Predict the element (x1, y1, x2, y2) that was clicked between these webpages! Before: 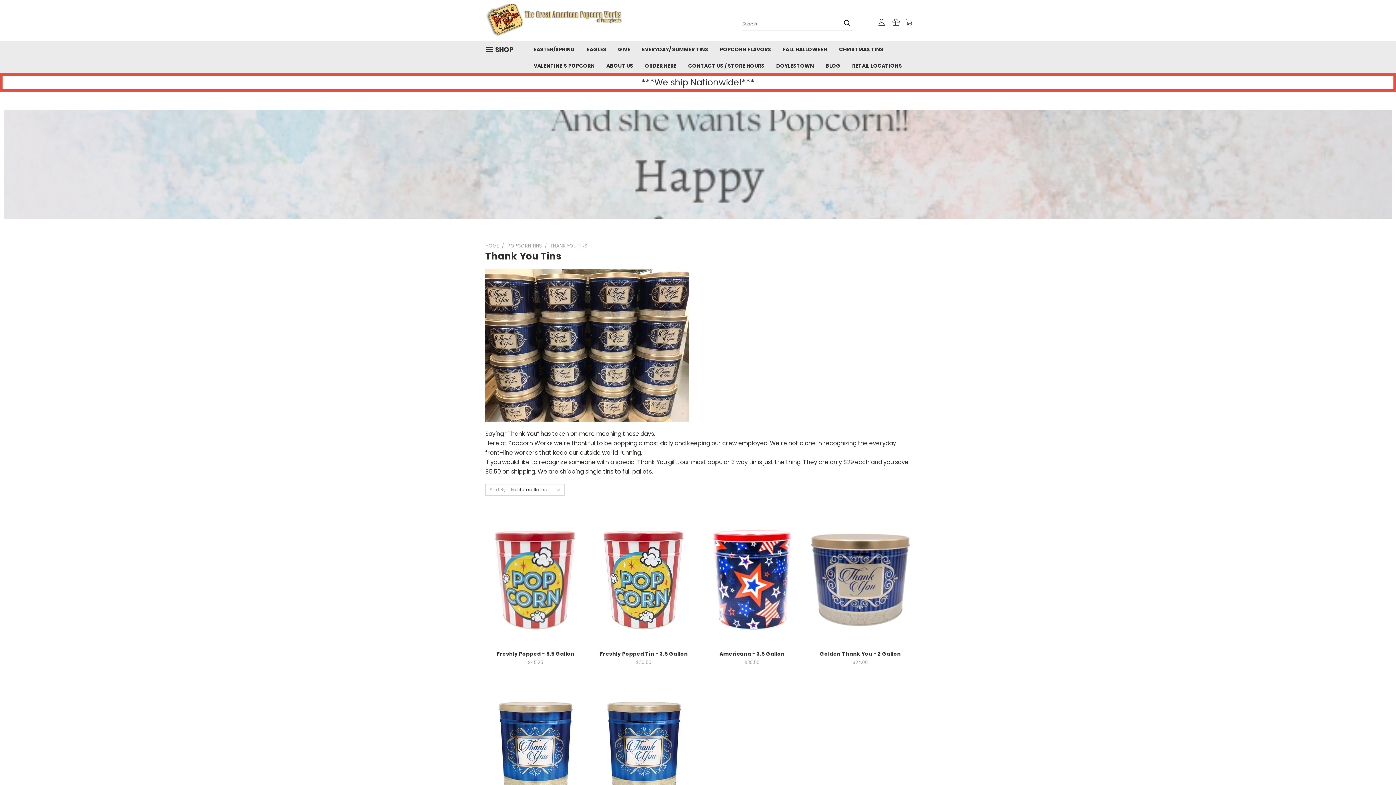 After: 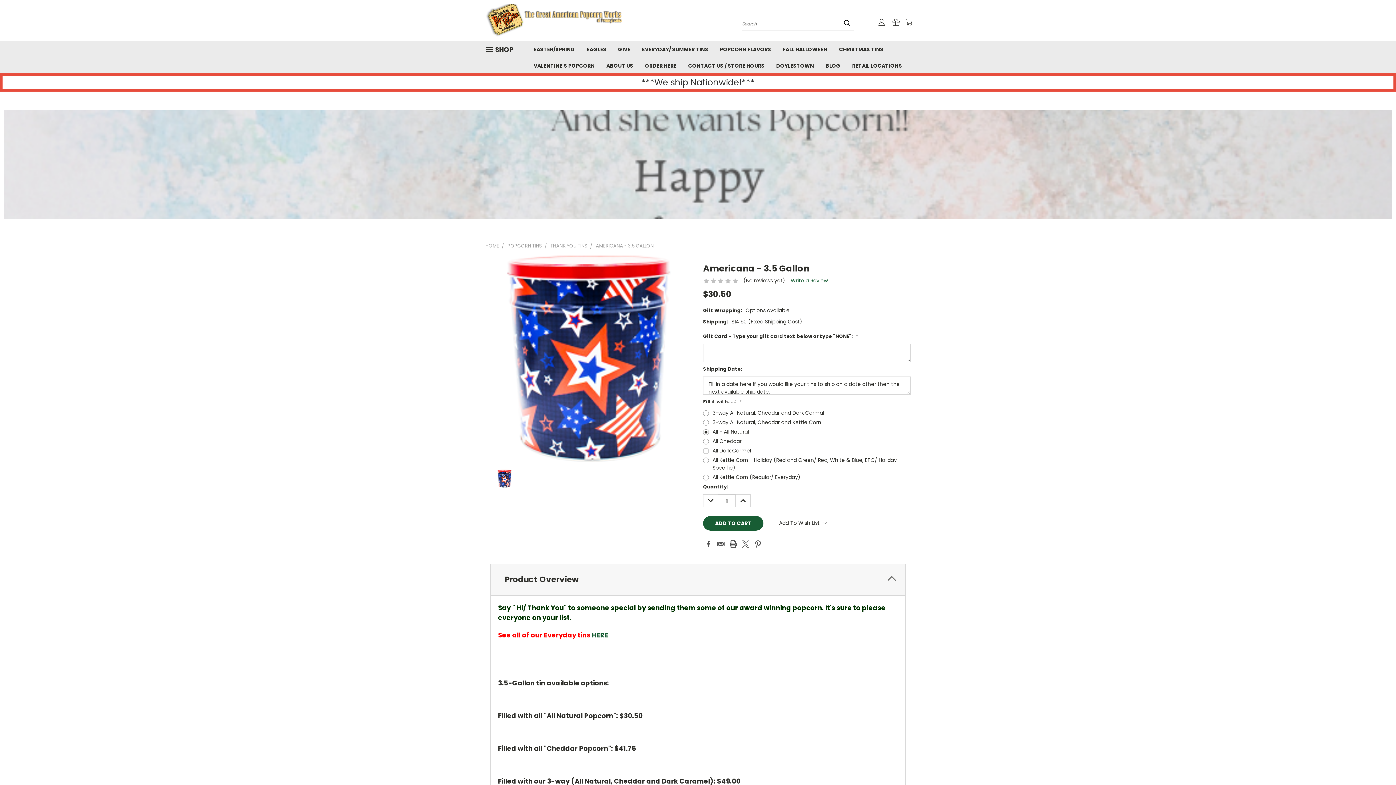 Action: bbox: (727, 587, 777, 598) label: Choose Options